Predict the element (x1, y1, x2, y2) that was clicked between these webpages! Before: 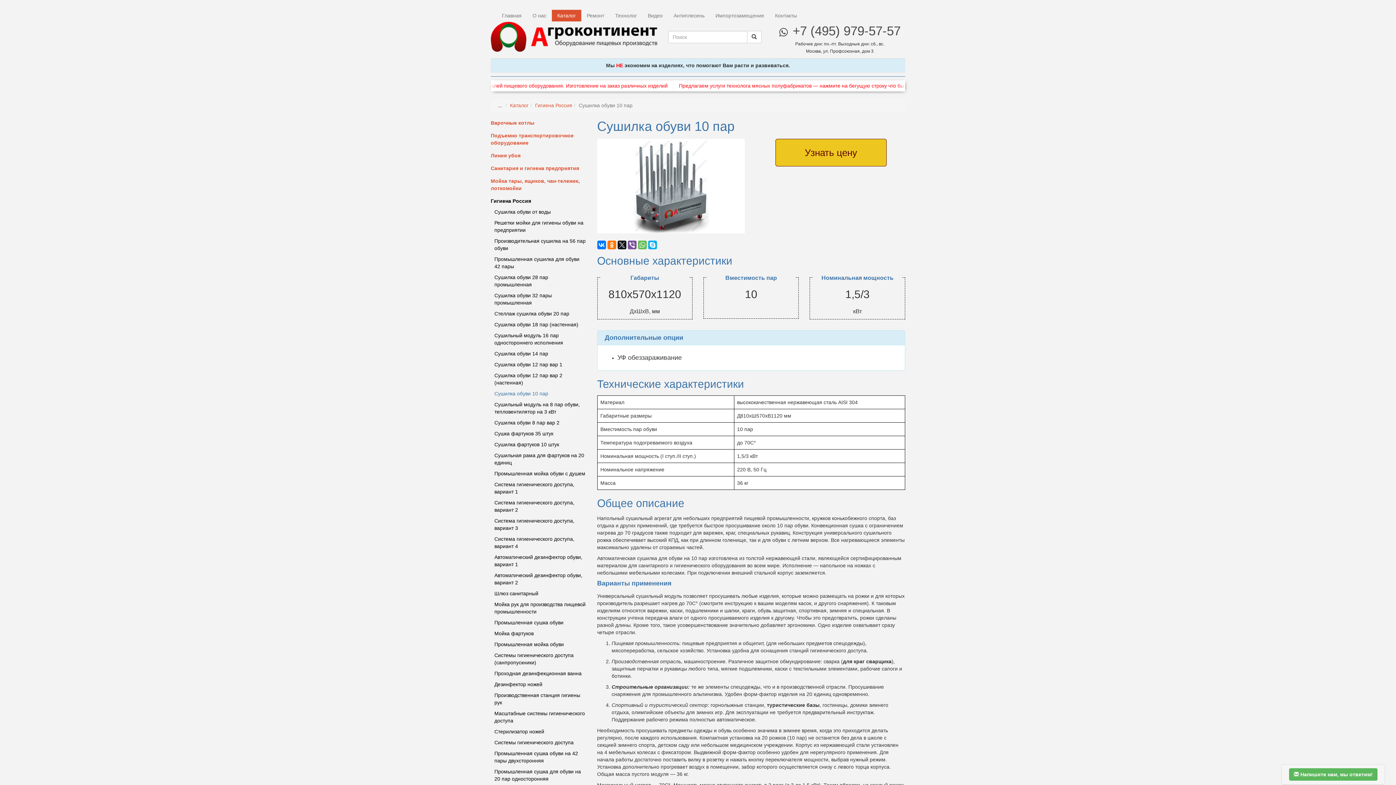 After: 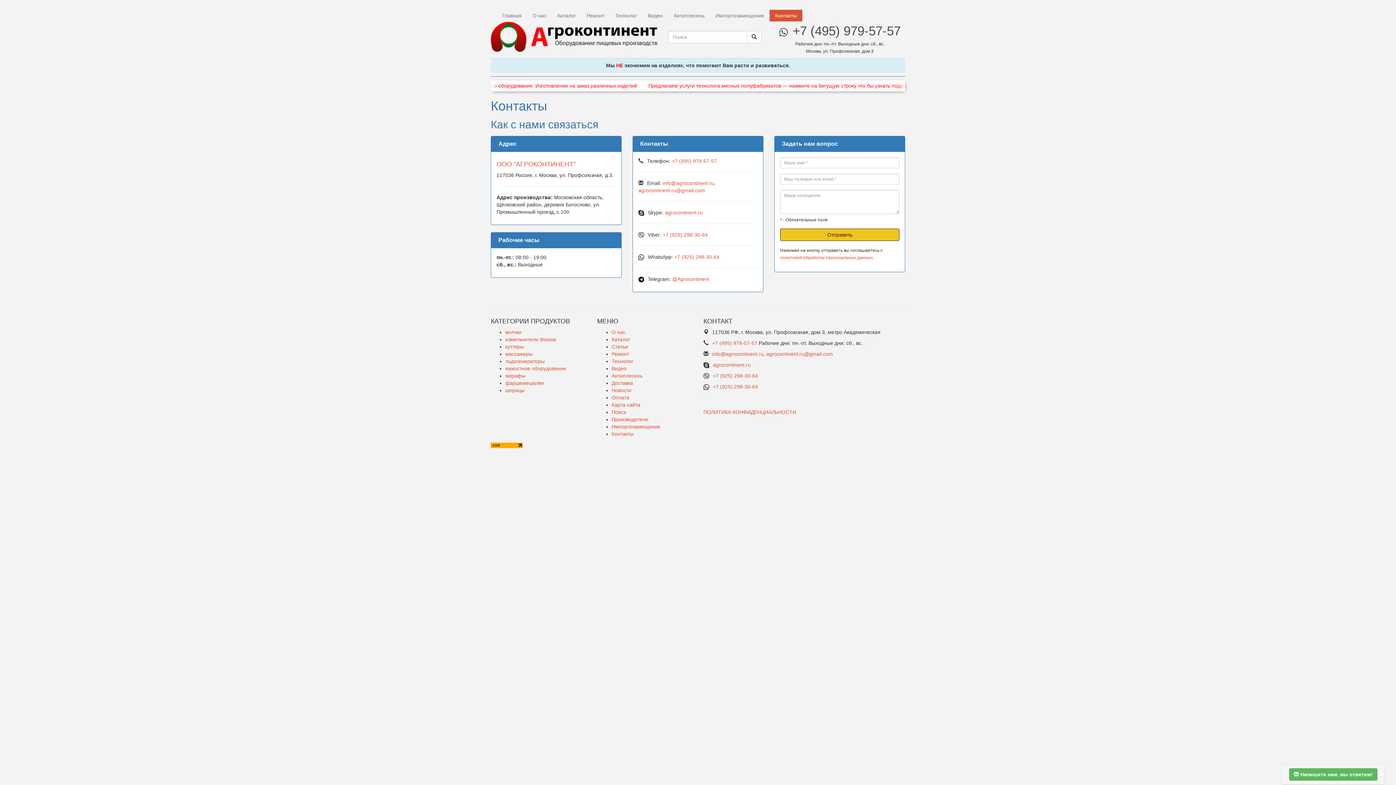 Action: label: Контакты bbox: (769, 9, 802, 21)